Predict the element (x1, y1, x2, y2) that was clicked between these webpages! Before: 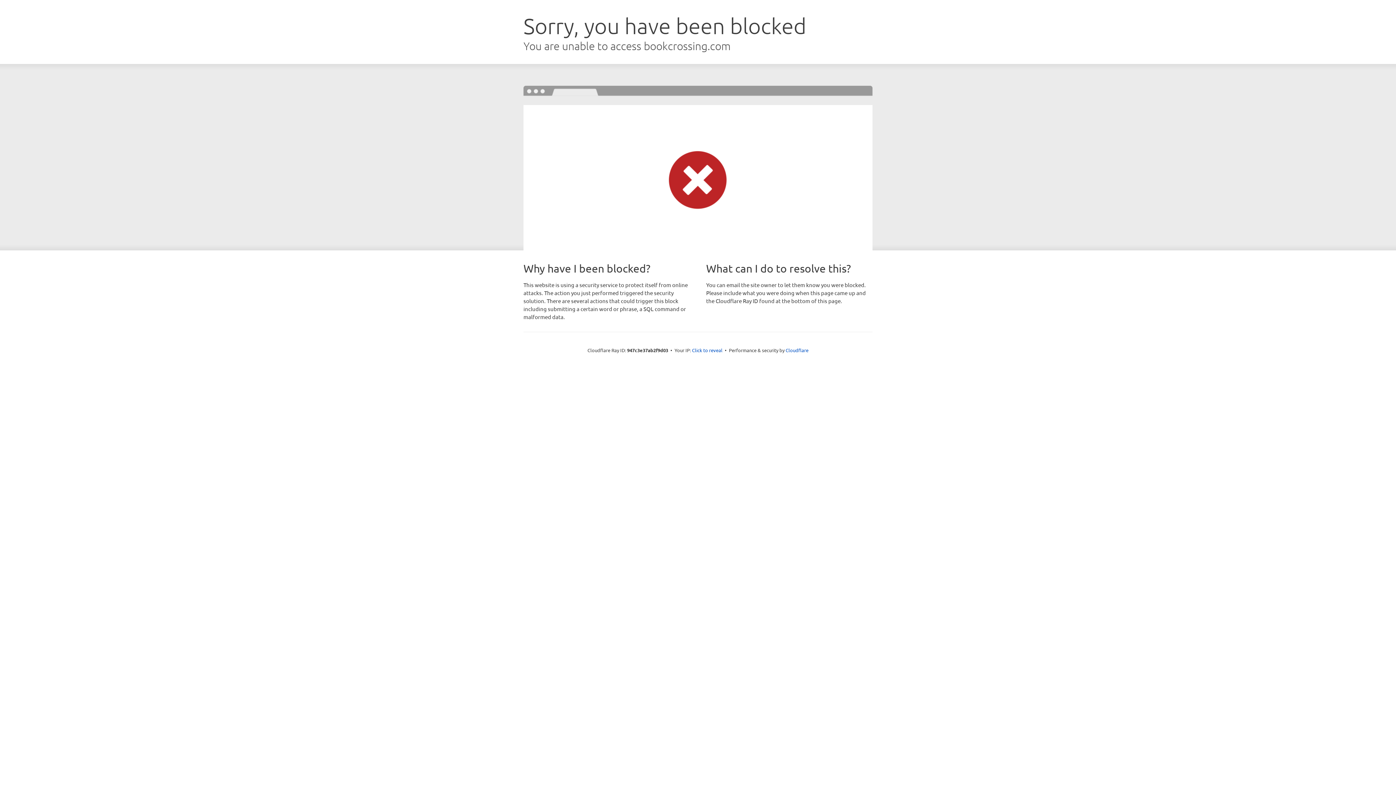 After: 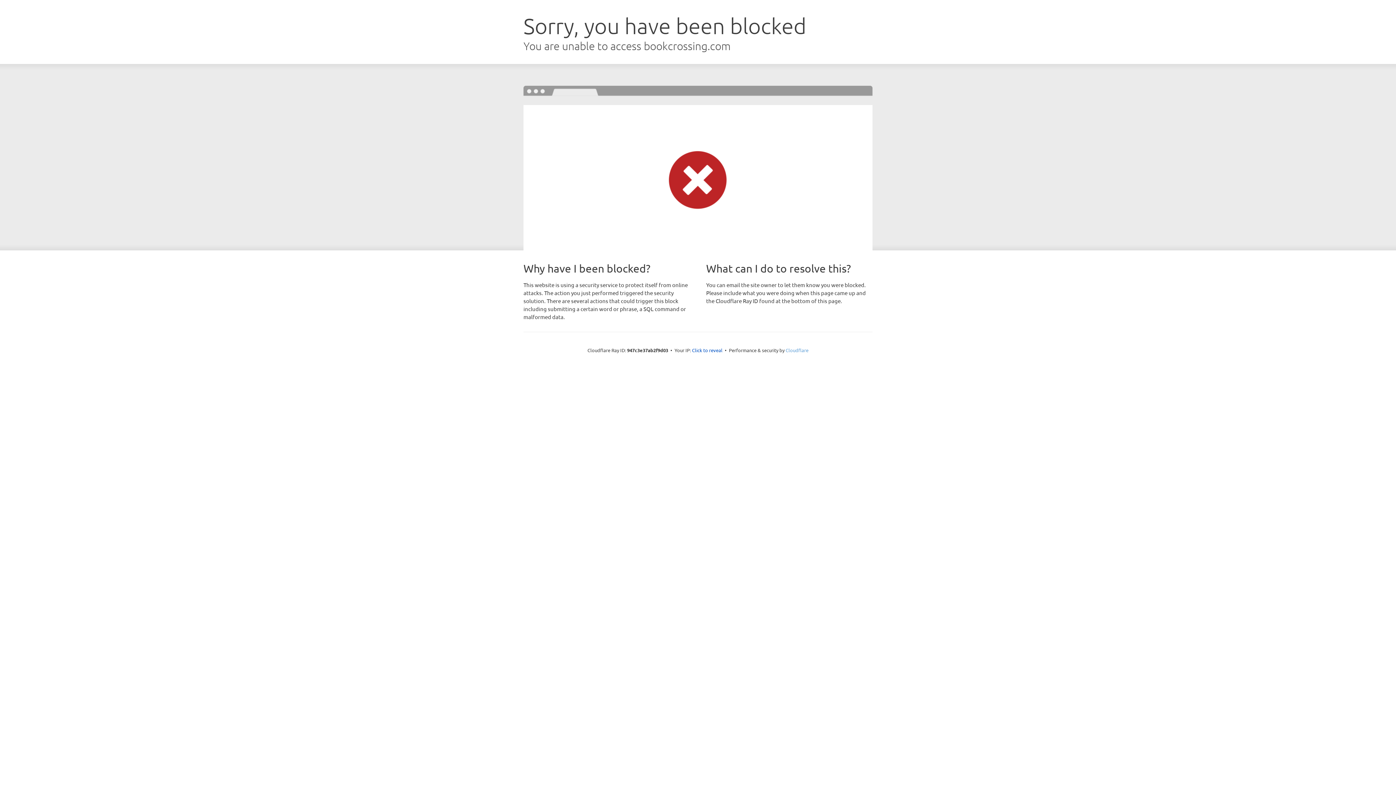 Action: bbox: (785, 347, 808, 353) label: Cloudflare